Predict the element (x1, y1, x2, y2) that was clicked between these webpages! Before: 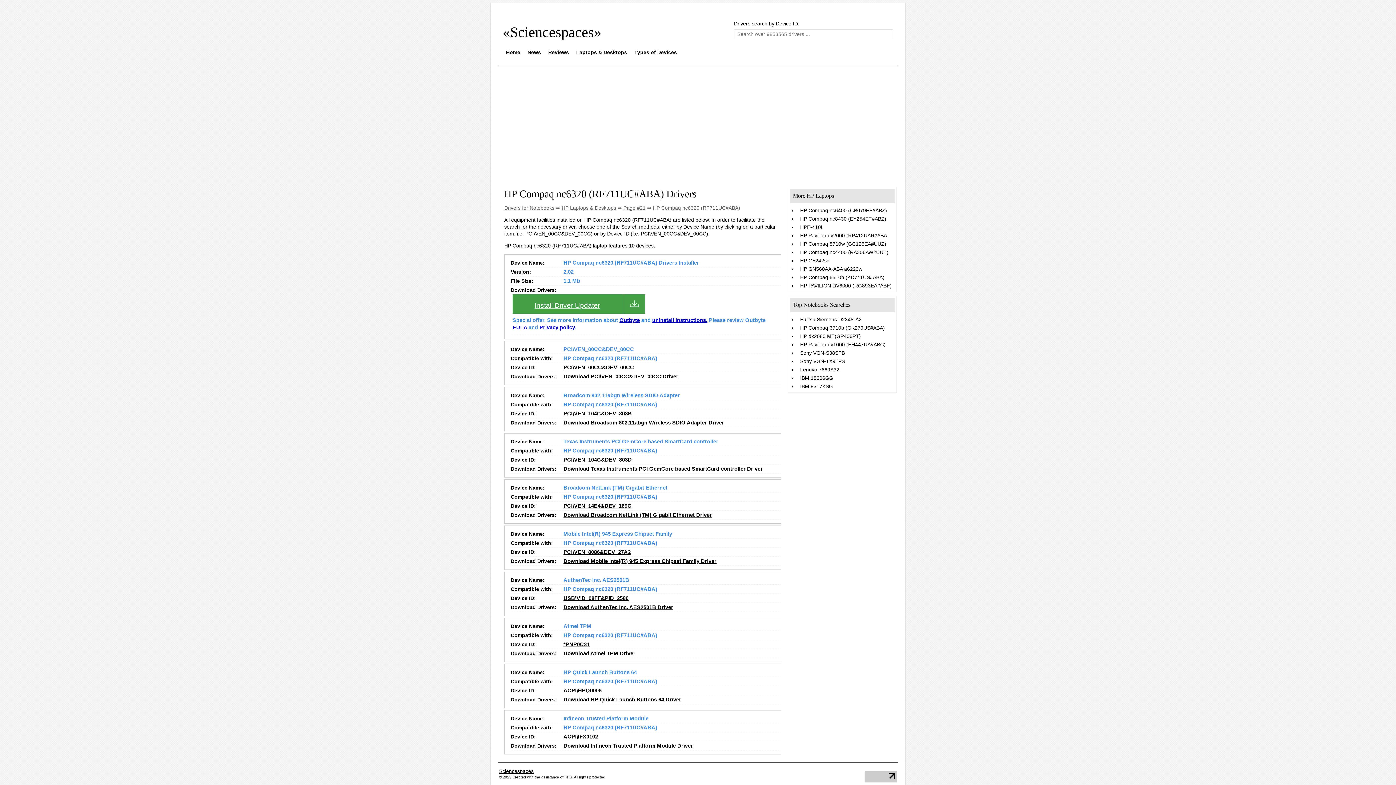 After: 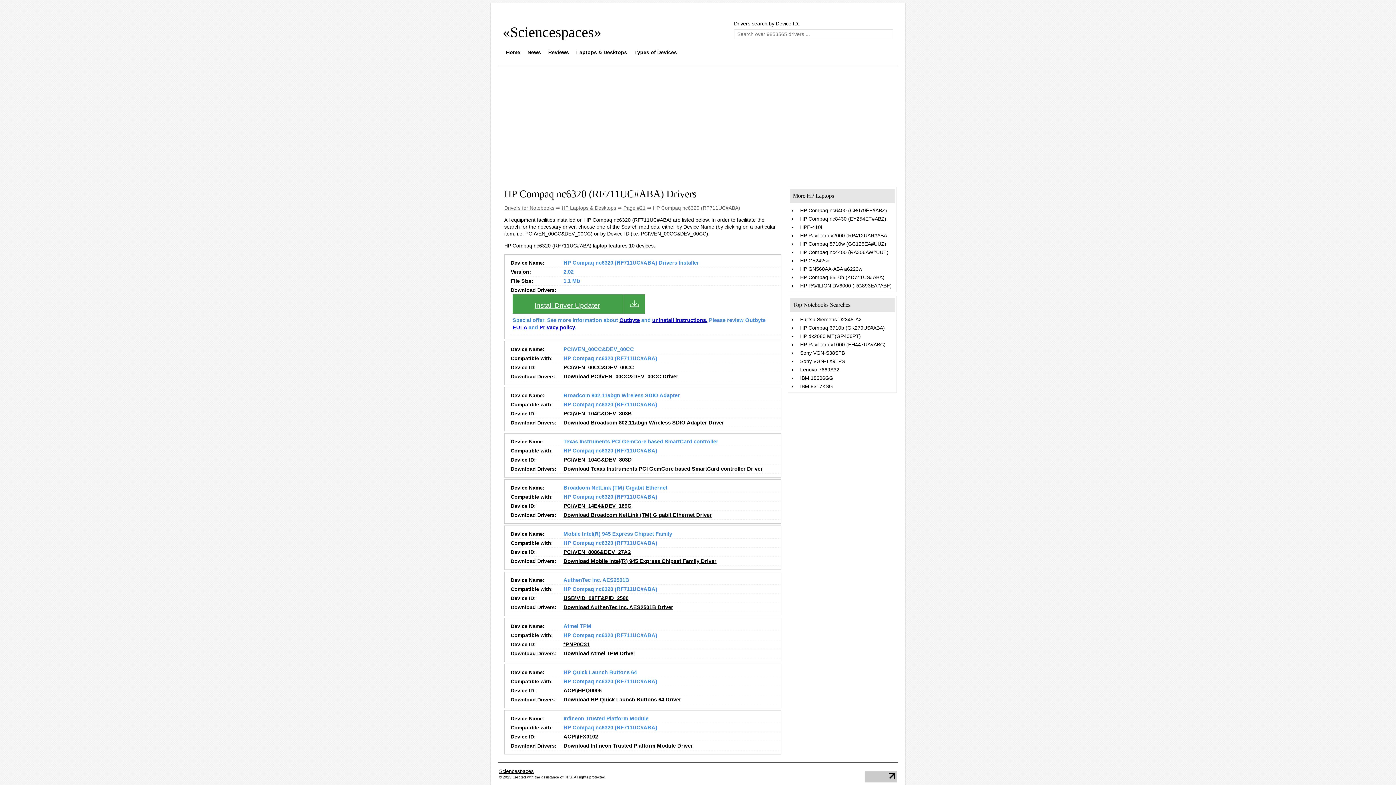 Action: bbox: (865, 778, 897, 784)